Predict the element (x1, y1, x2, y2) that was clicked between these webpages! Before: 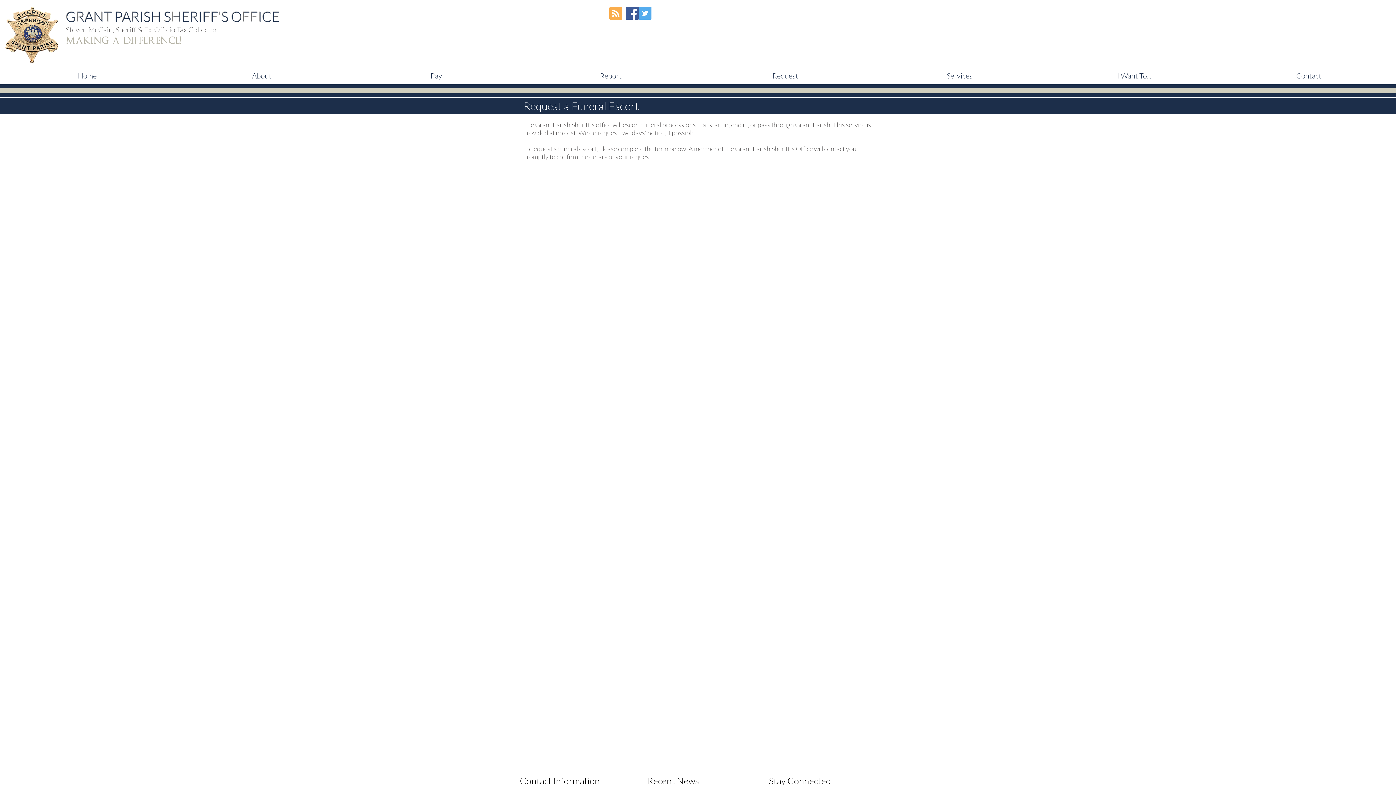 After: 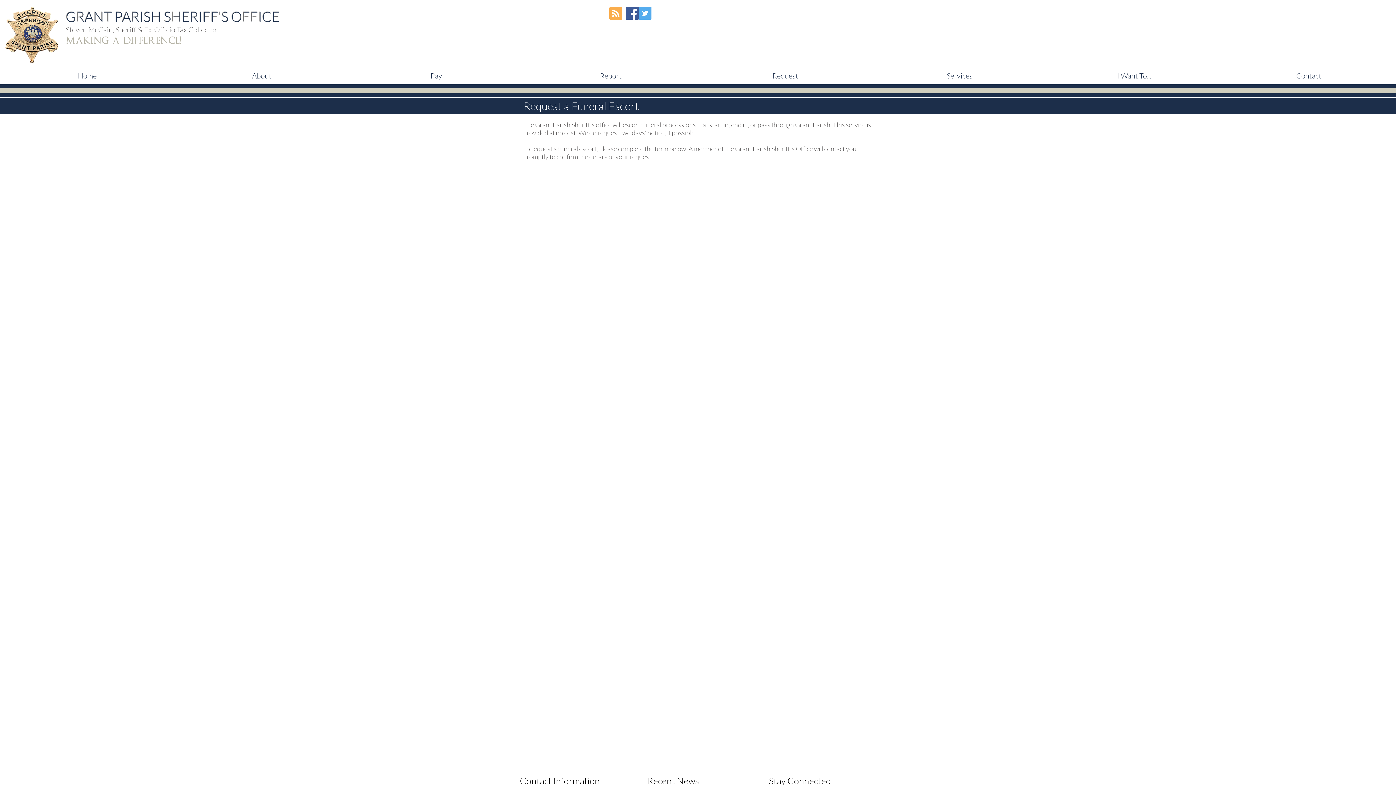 Action: label: I Want To... bbox: (1047, 67, 1221, 84)